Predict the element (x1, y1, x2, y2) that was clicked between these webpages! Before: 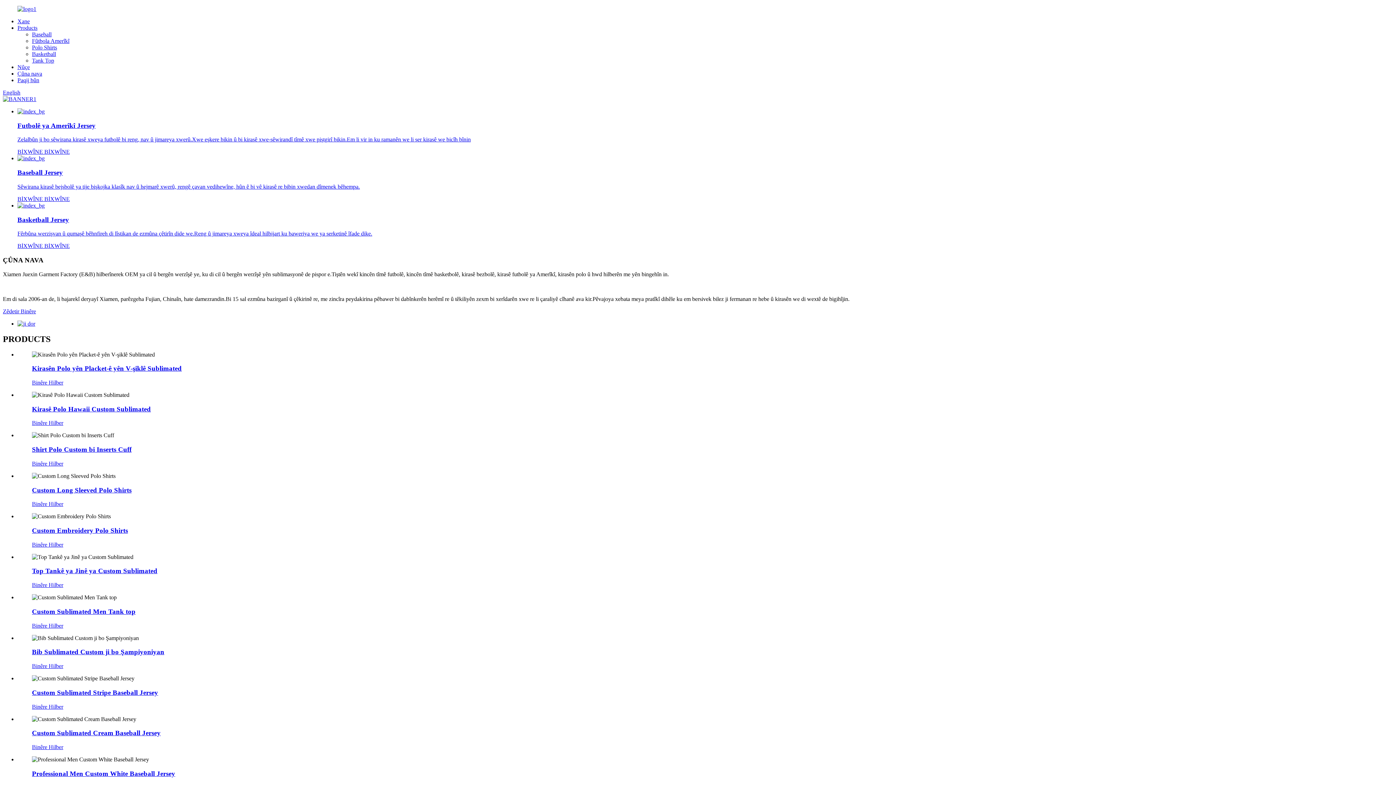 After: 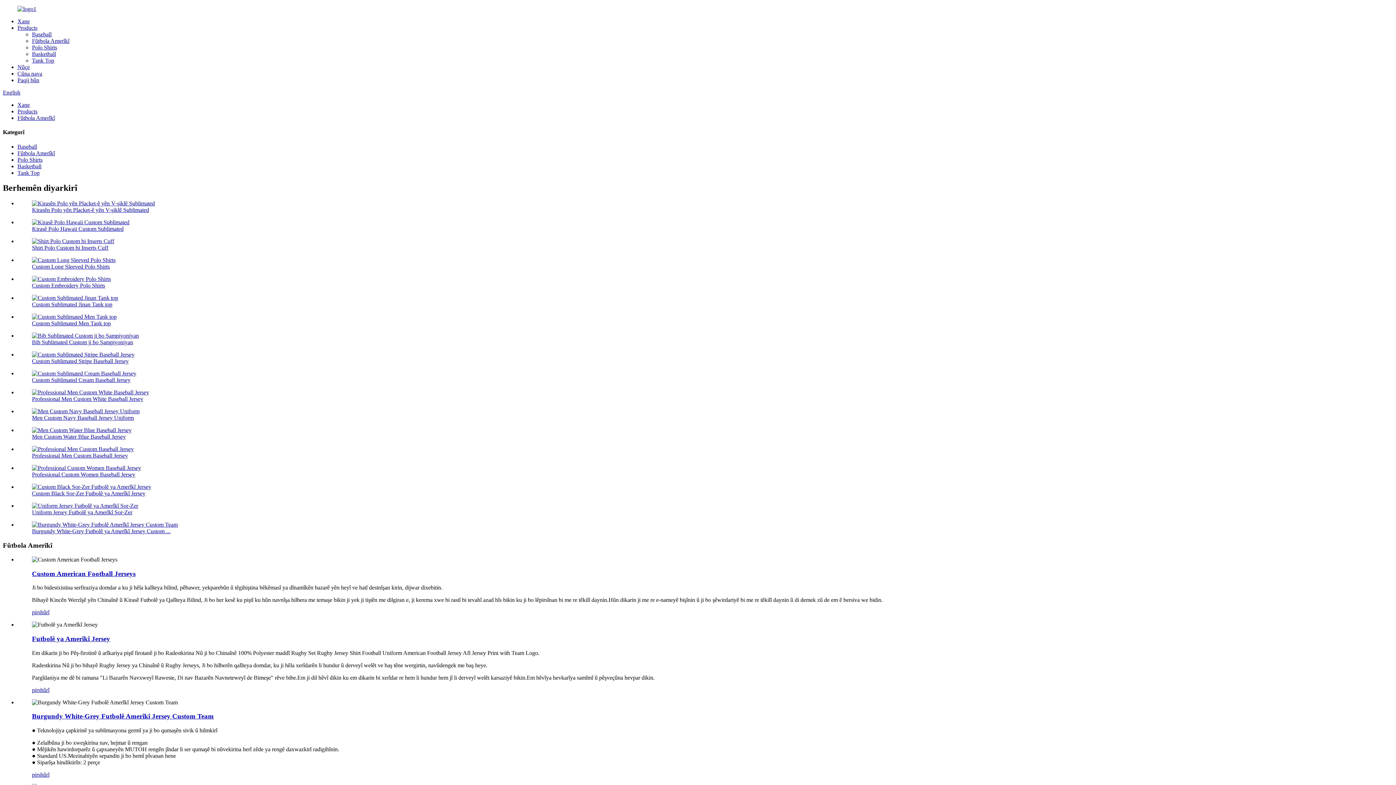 Action: label: Futbolê ya Amerîkî Jersey

Zelalbûn ji bo sêwirana kirasê xweya futbolê bi reng, nav û jimareya xwerû.Xwe eşkere bikin û bi kirasê xwe-sêwirandî tîmê xwe piştgirî bikin.Em li vir in ku ramanên we li ser kirasê we bicîh bînin

BİXWÎNE BİXWÎNE bbox: (17, 121, 1393, 155)